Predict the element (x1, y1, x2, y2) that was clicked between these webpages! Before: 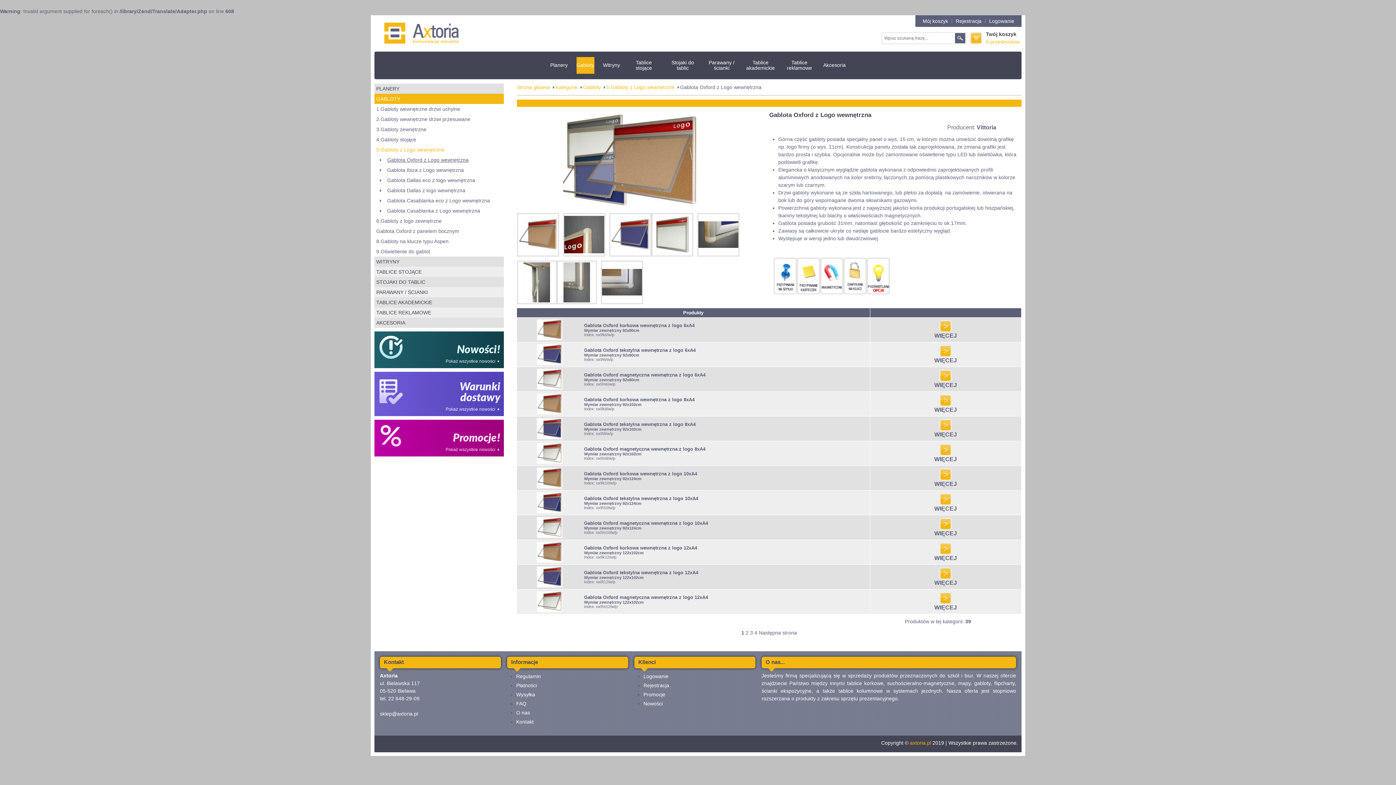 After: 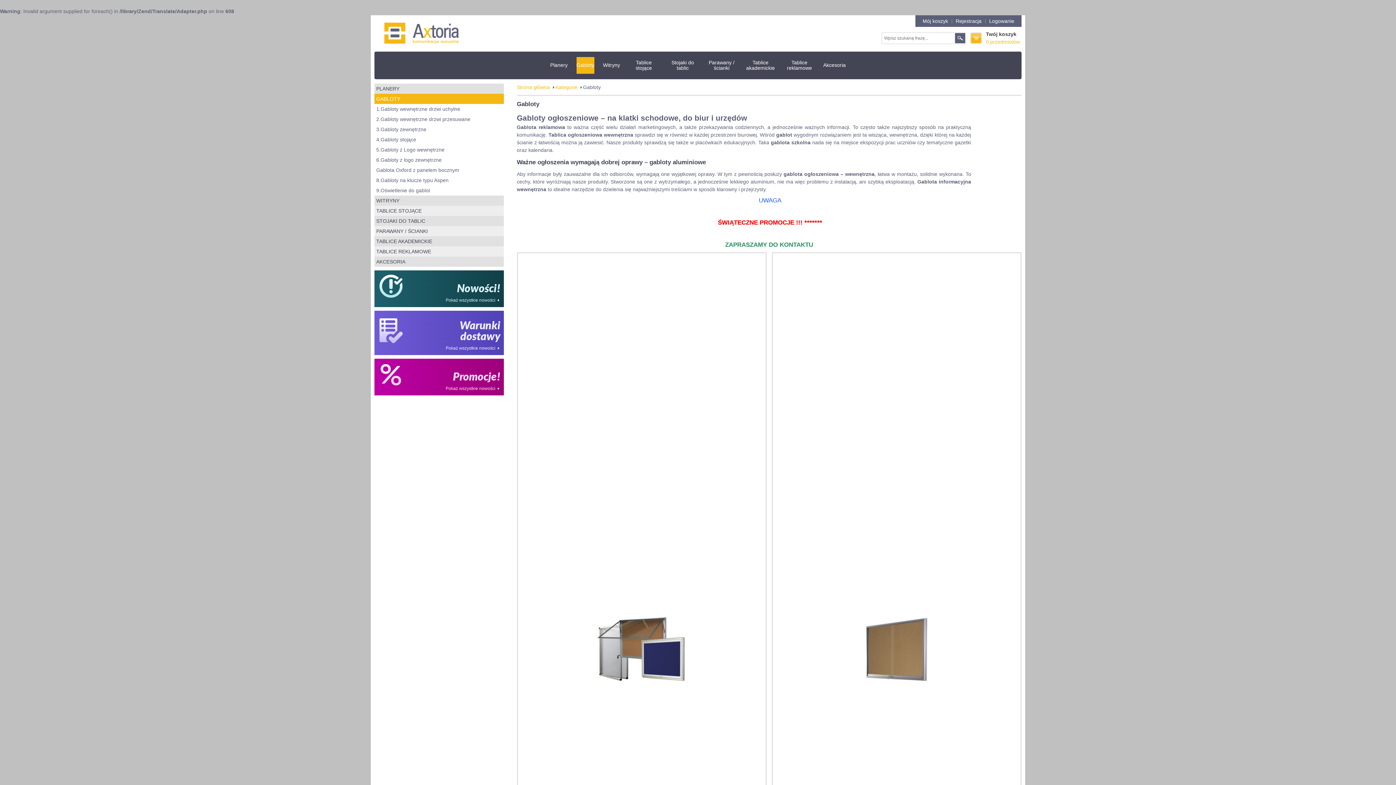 Action: bbox: (576, 57, 594, 73) label: Gabloty